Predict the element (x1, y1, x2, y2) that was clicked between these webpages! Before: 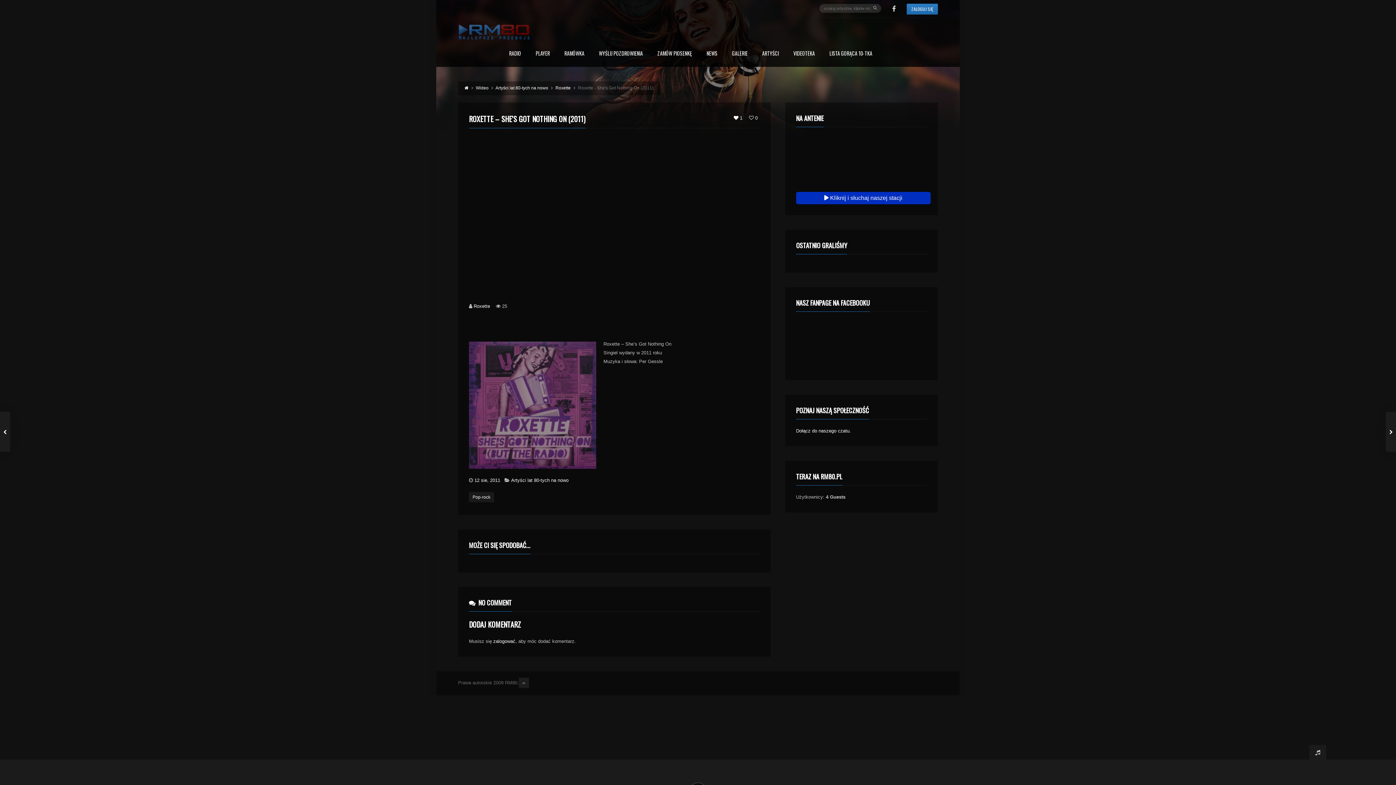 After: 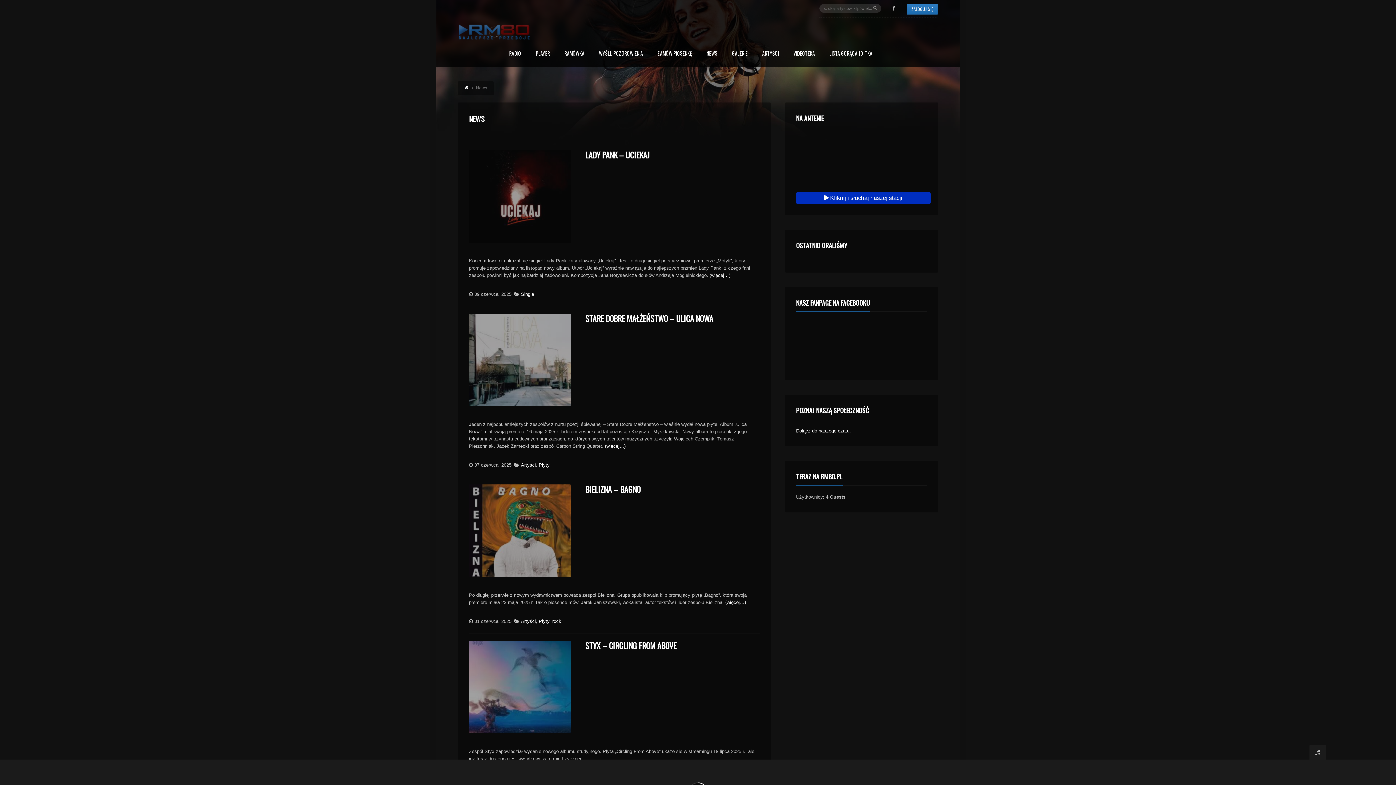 Action: bbox: (706, 50, 732, 66) label: NEWS